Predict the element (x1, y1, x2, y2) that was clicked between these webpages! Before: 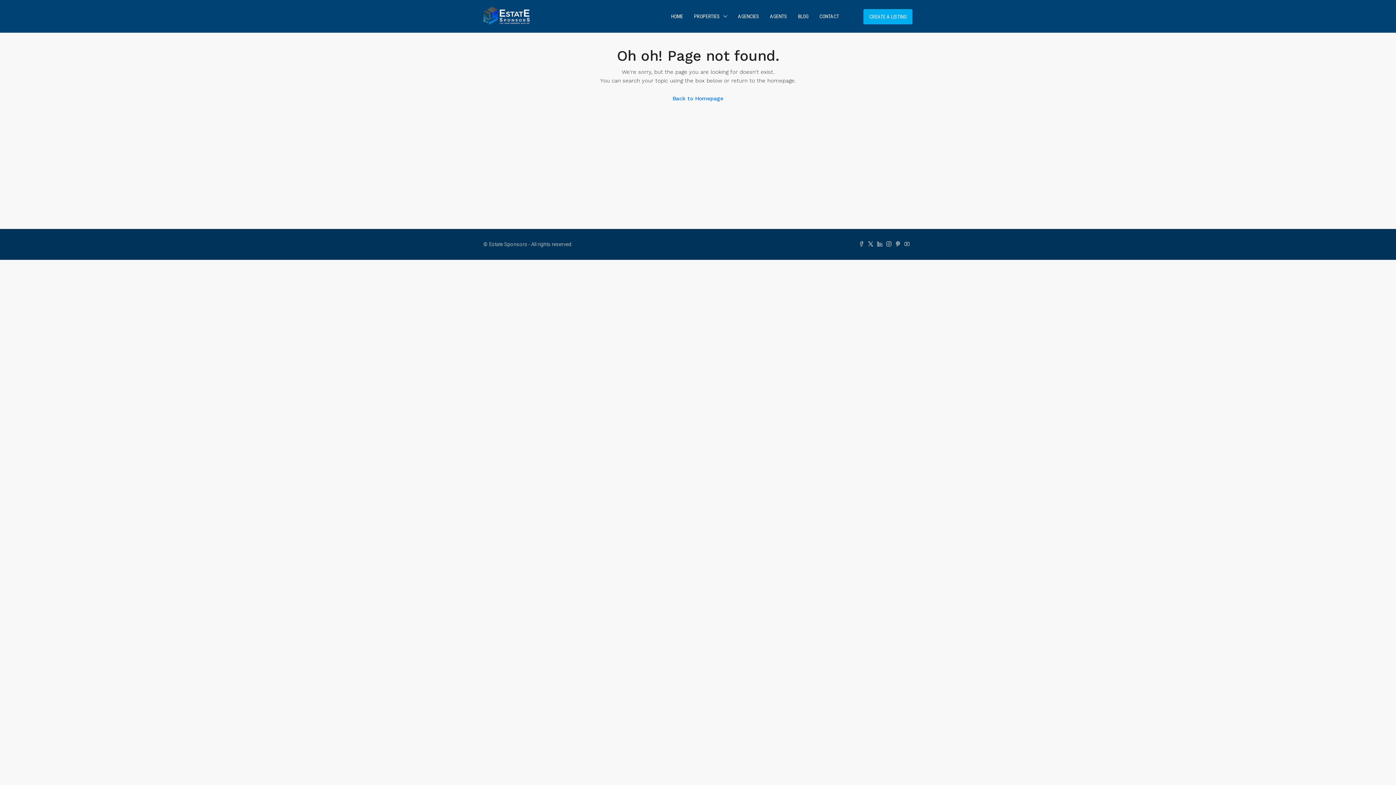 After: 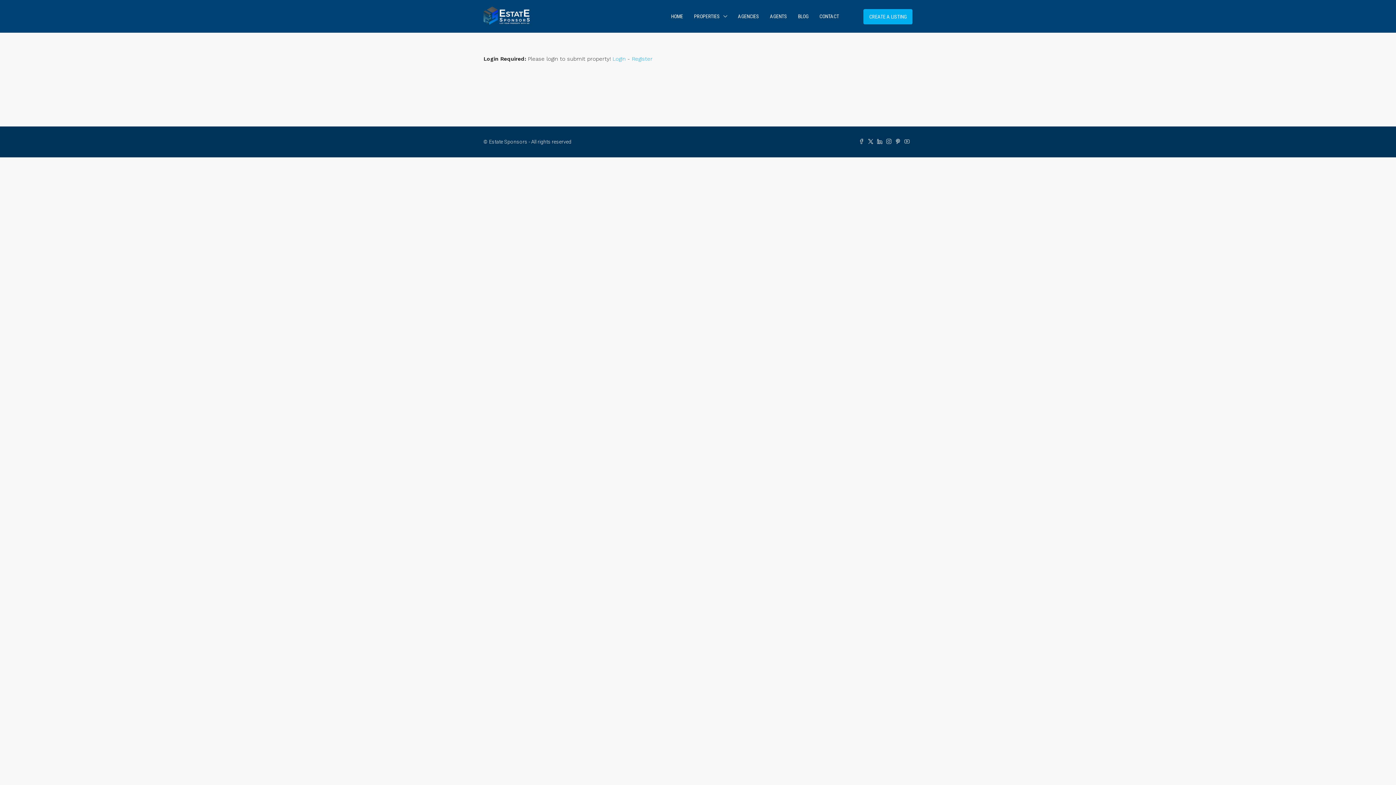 Action: bbox: (863, 9, 912, 24) label: CREATE A LISTING